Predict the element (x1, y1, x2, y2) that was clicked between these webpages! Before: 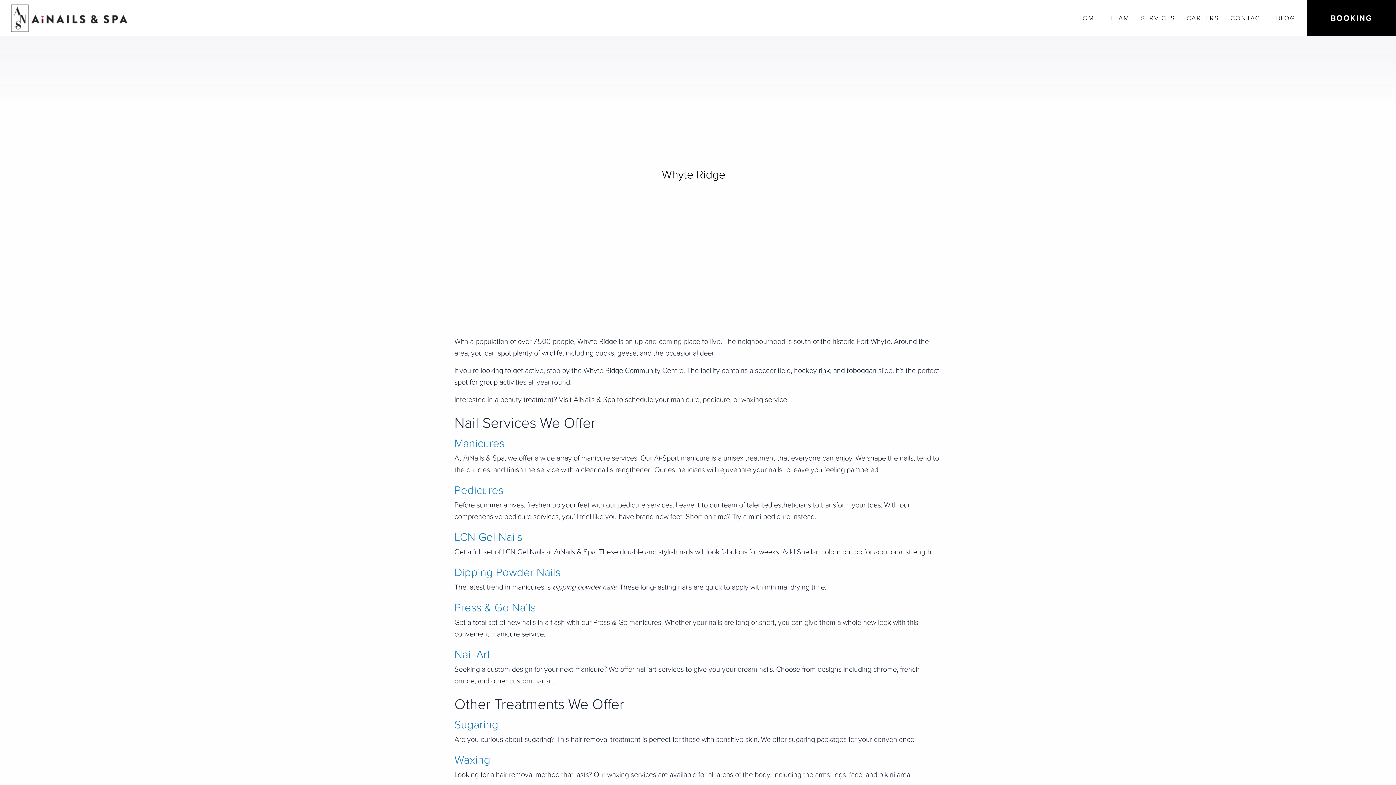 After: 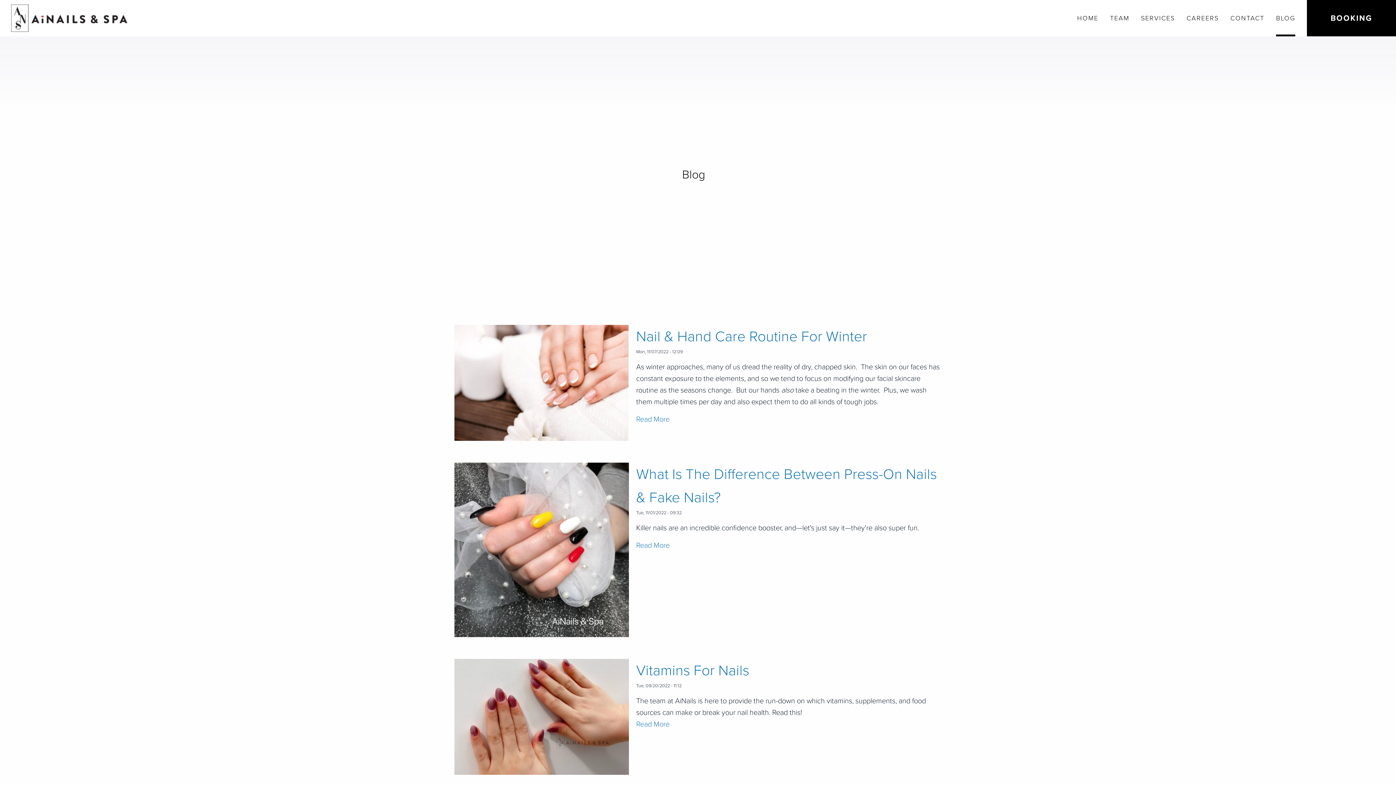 Action: label: BLOG bbox: (1276, 0, 1295, 36)